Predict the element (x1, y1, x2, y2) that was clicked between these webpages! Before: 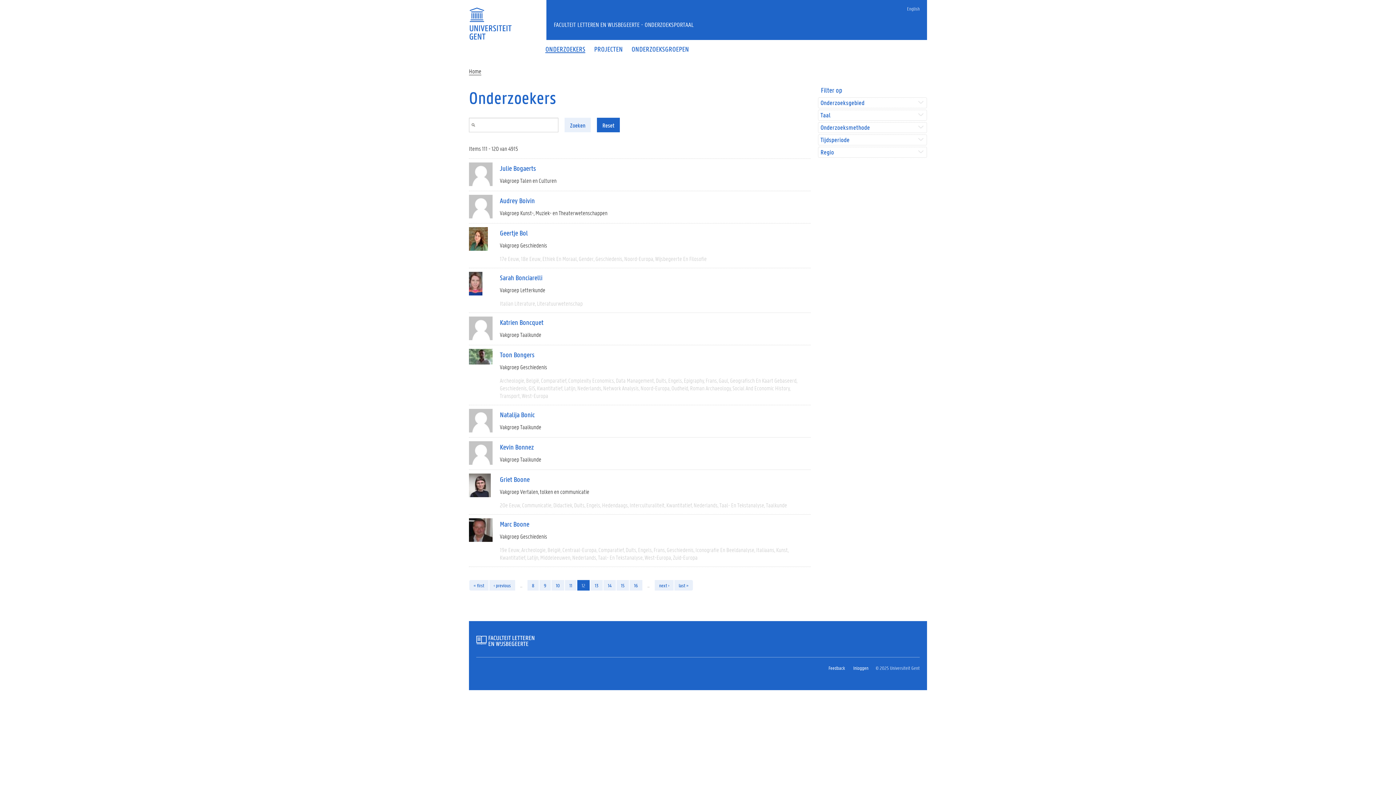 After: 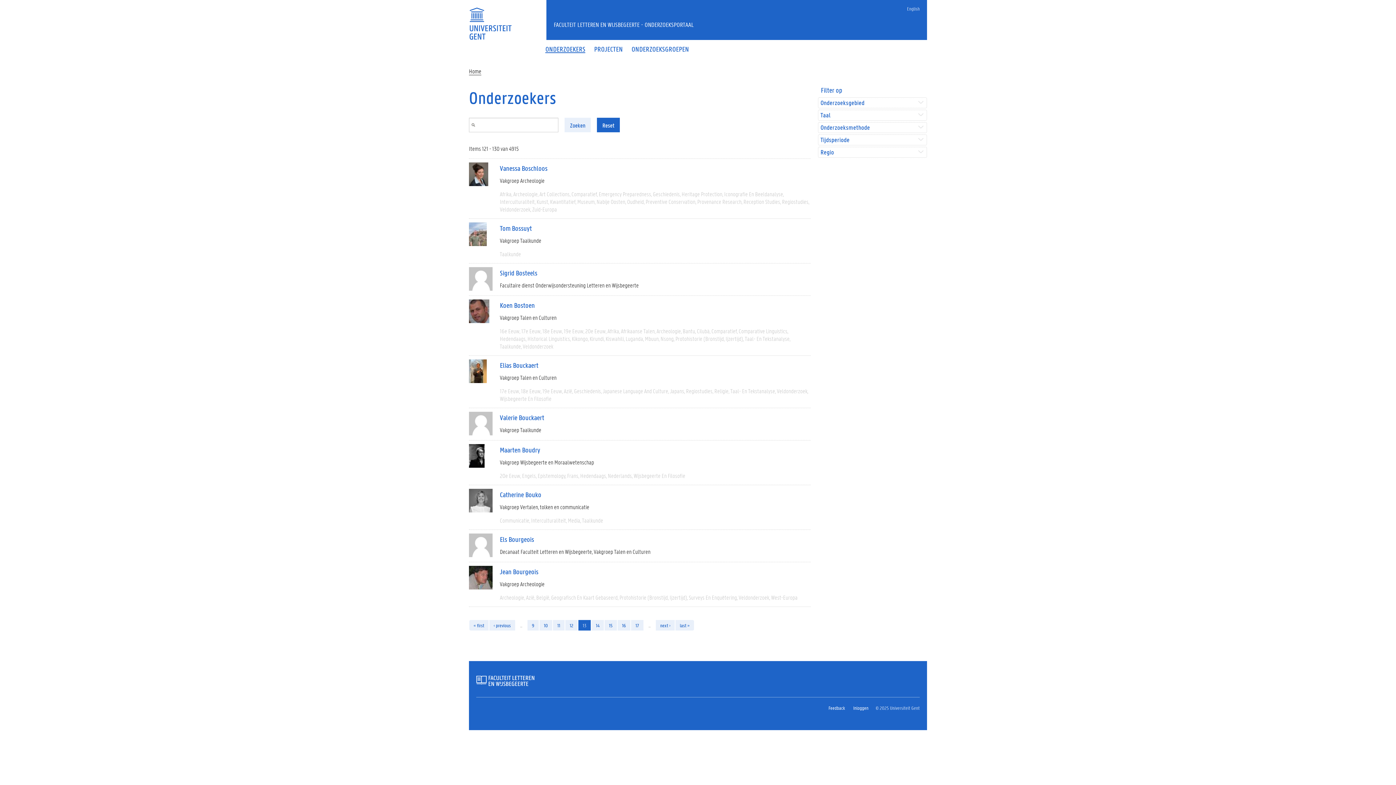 Action: bbox: (590, 580, 602, 590) label: 13